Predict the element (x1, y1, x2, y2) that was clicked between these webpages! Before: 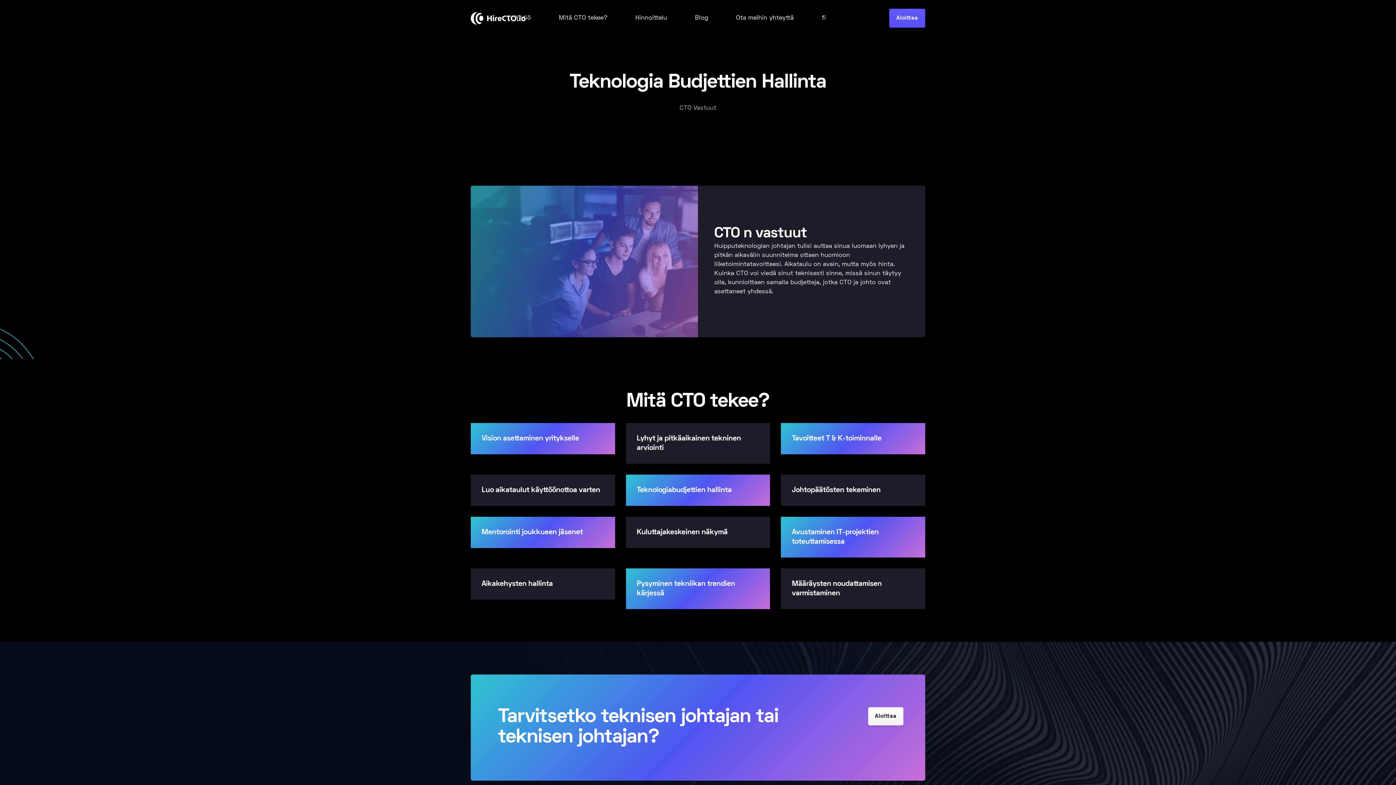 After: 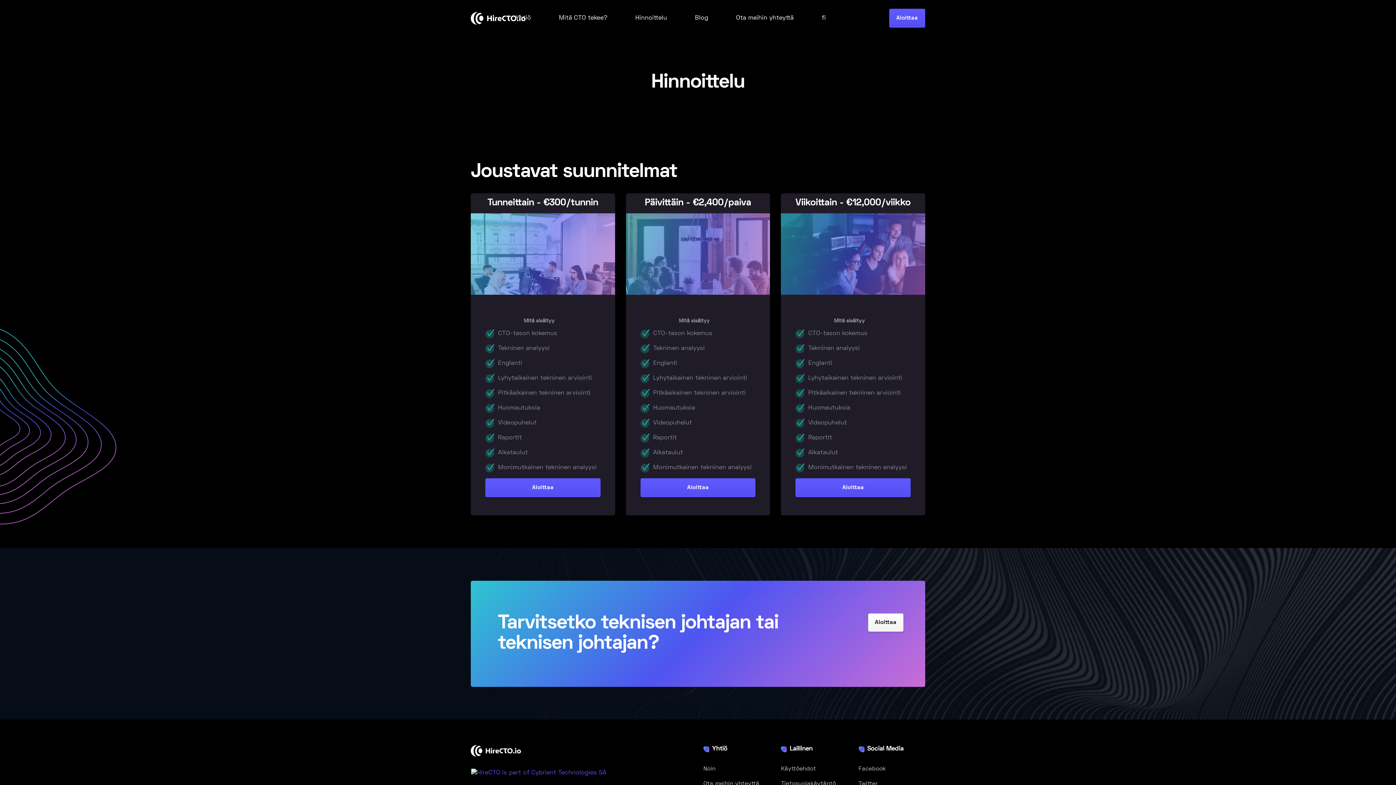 Action: label: Hinnoittelu bbox: (621, 13, 681, 22)